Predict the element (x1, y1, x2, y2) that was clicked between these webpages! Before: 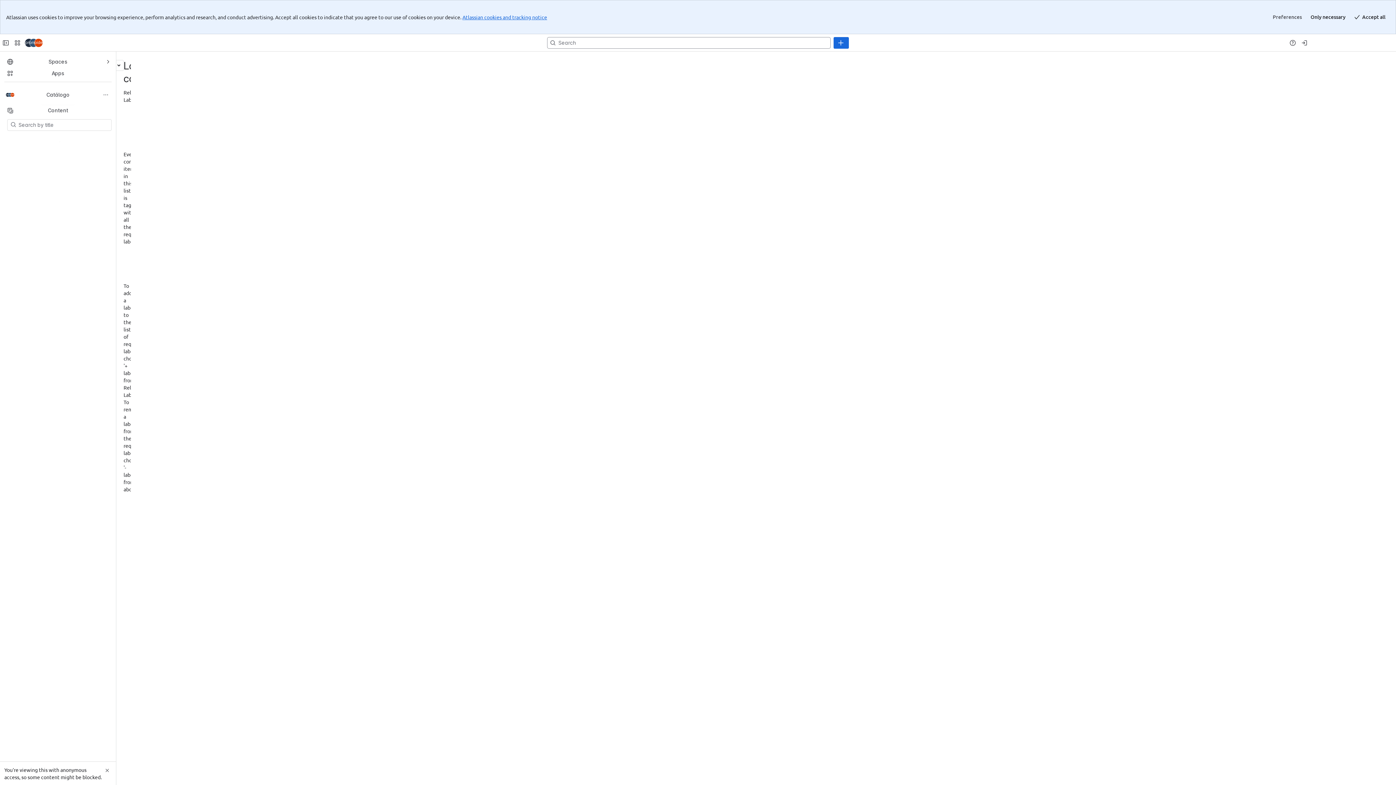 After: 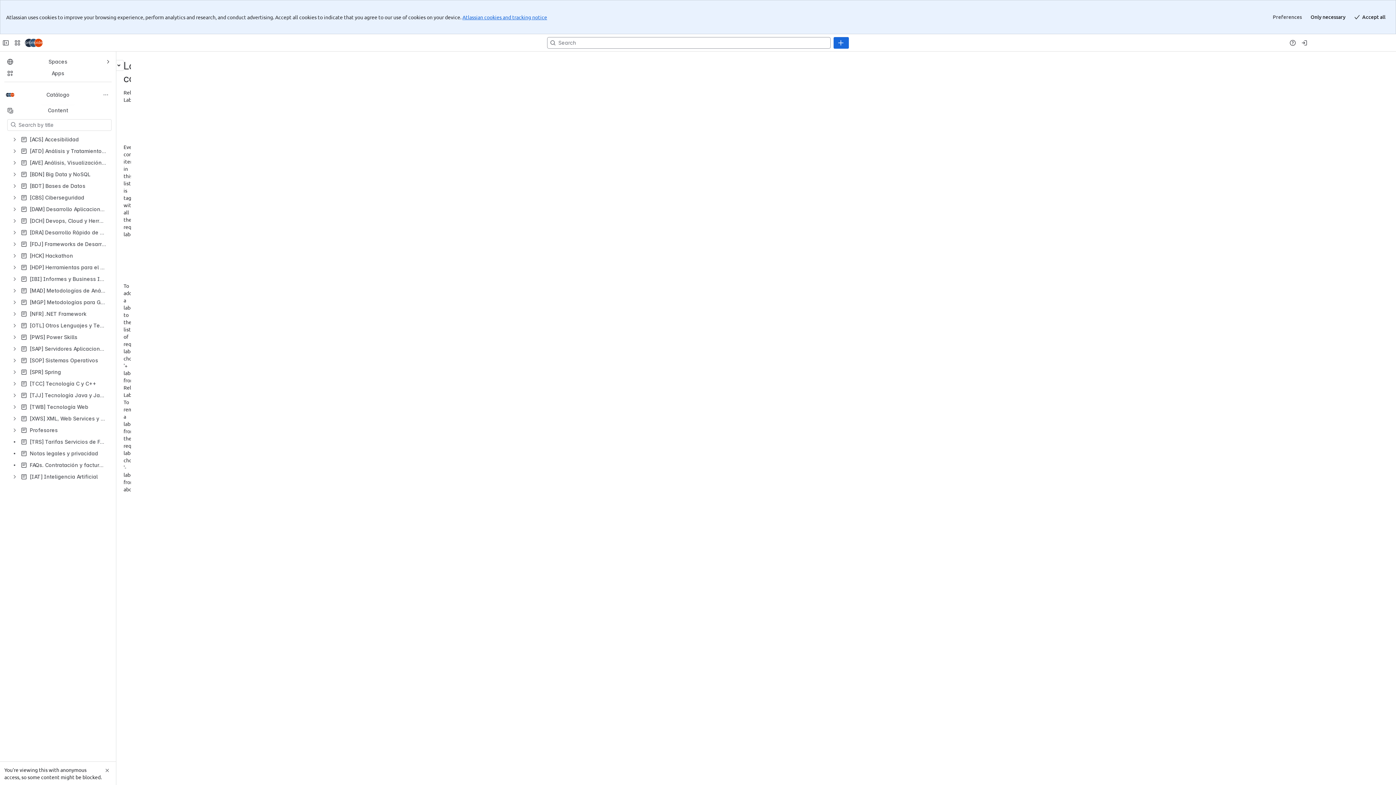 Action: label: distribución bbox: (70, 34, 98, 41)